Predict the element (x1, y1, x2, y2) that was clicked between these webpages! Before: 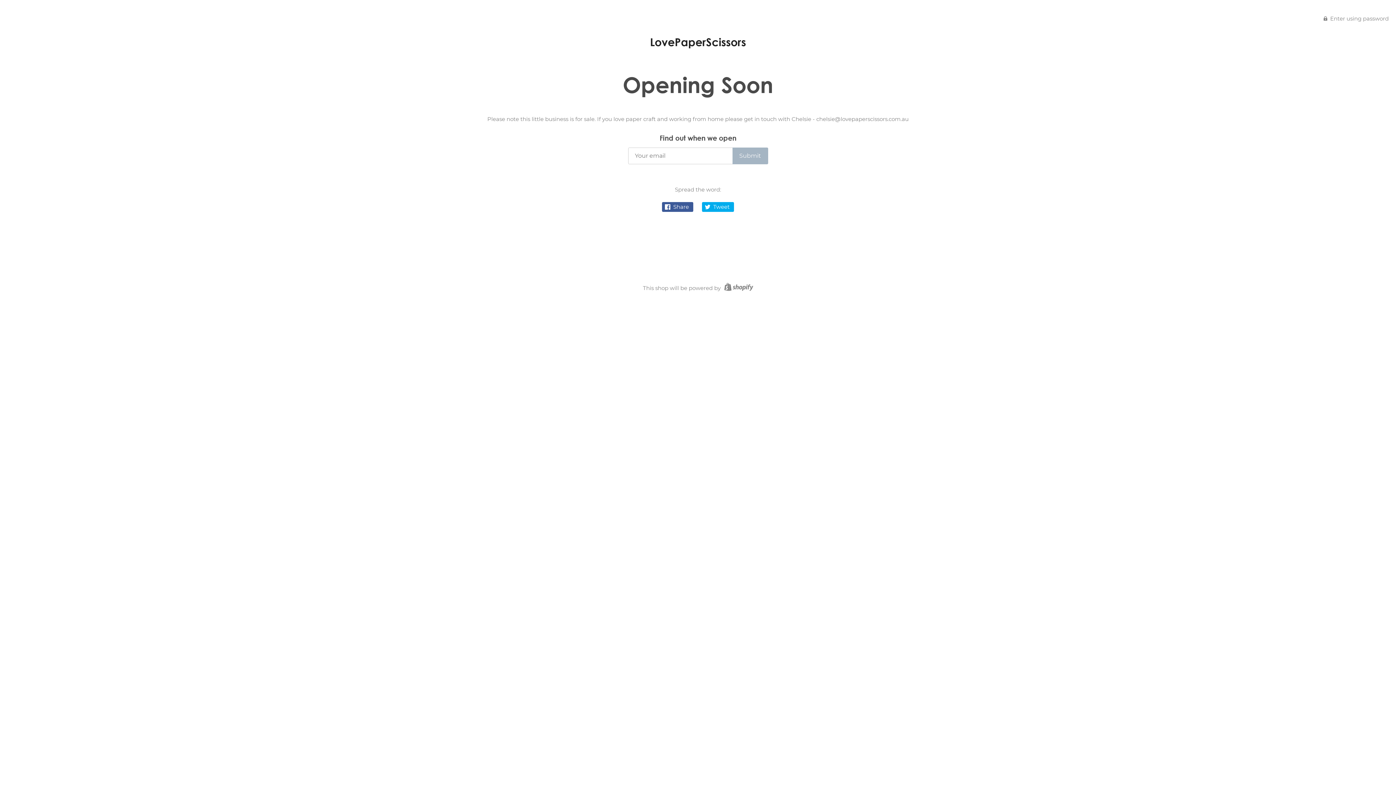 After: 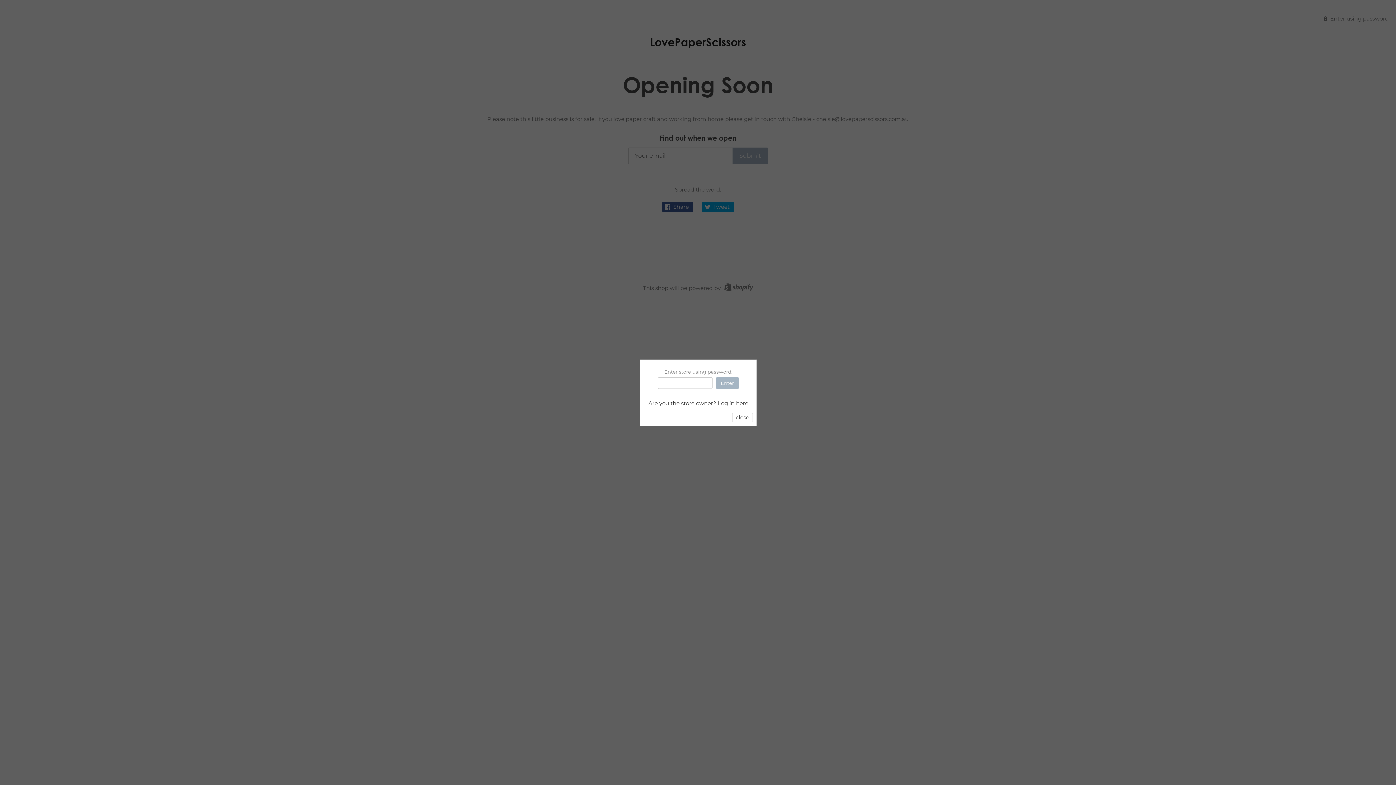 Action: label:  Enter using password bbox: (1324, 14, 1389, 21)